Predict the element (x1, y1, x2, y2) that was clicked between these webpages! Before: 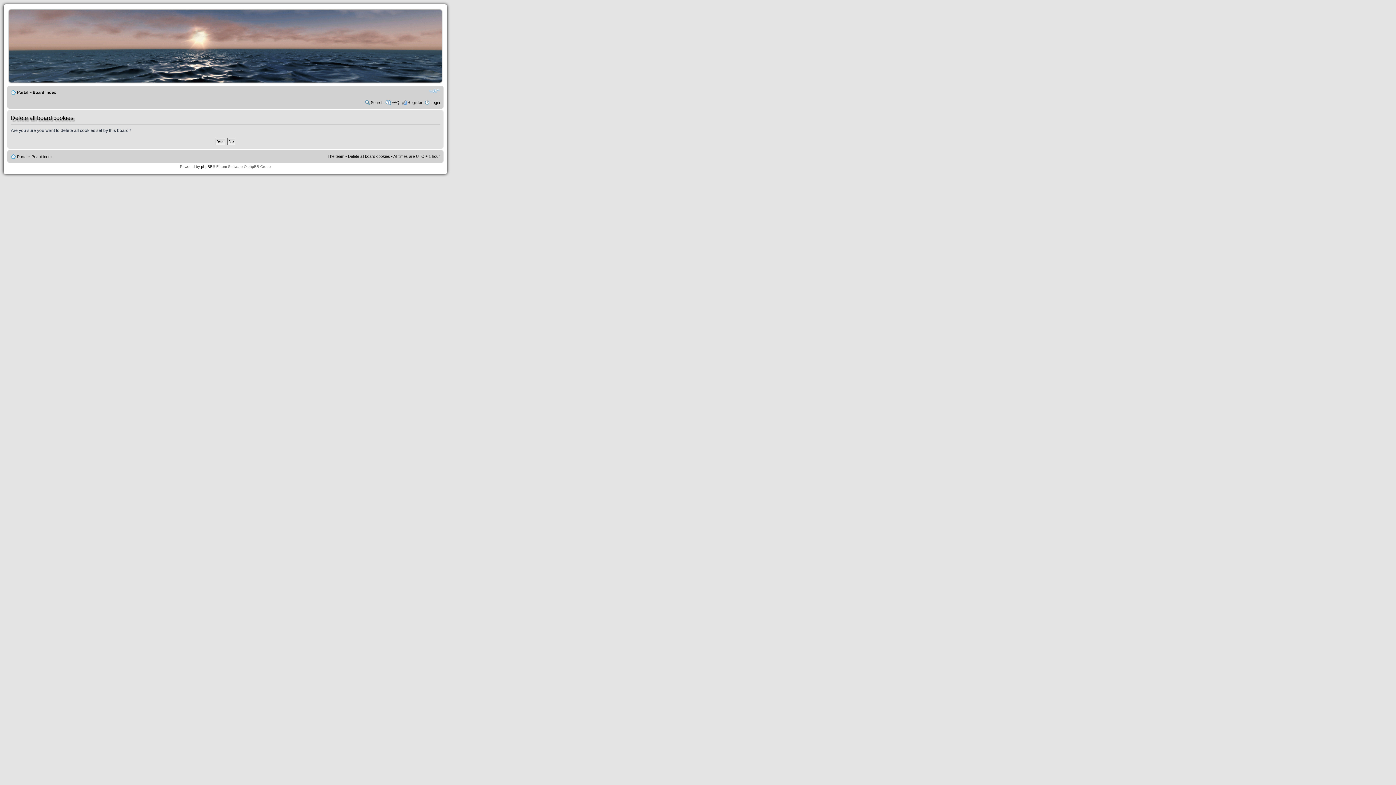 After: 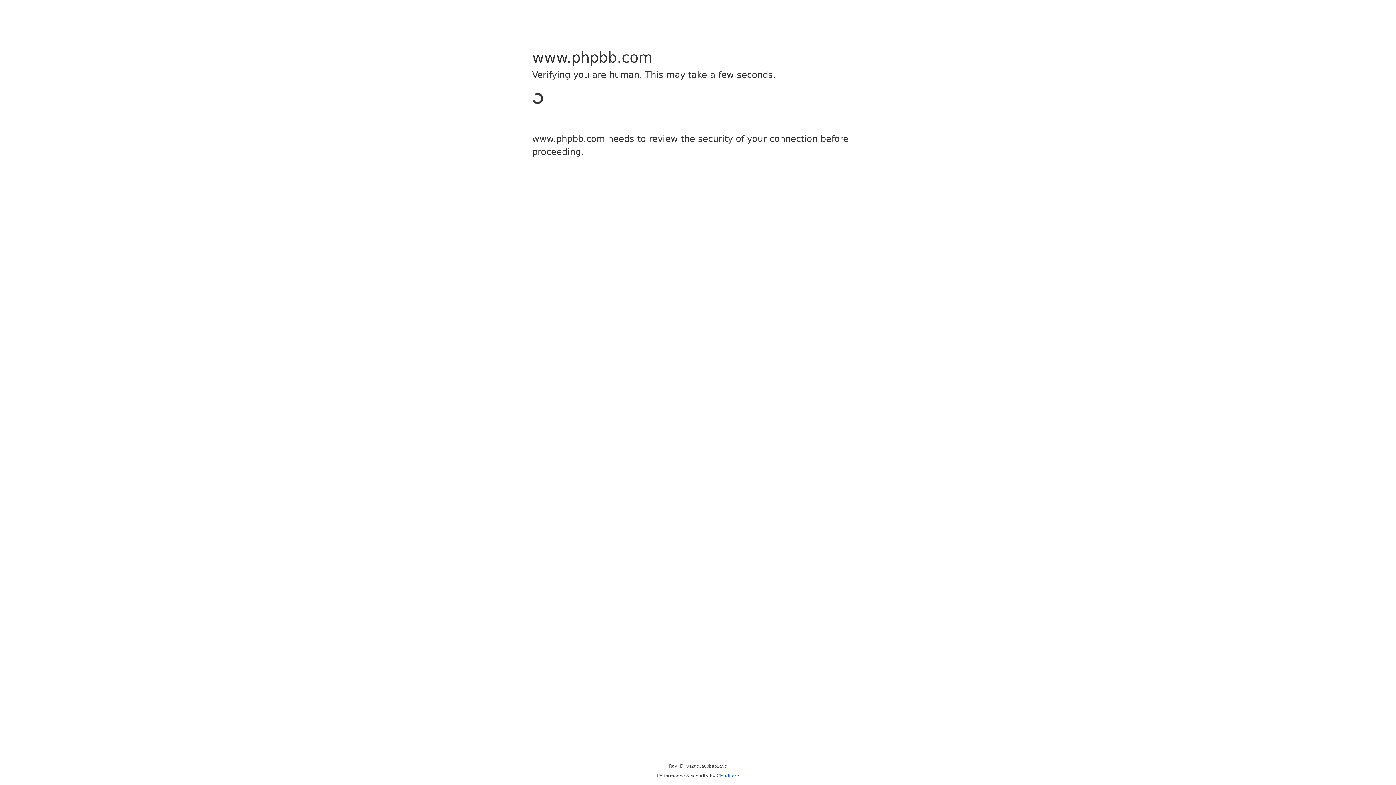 Action: bbox: (201, 164, 212, 168) label: phpBB